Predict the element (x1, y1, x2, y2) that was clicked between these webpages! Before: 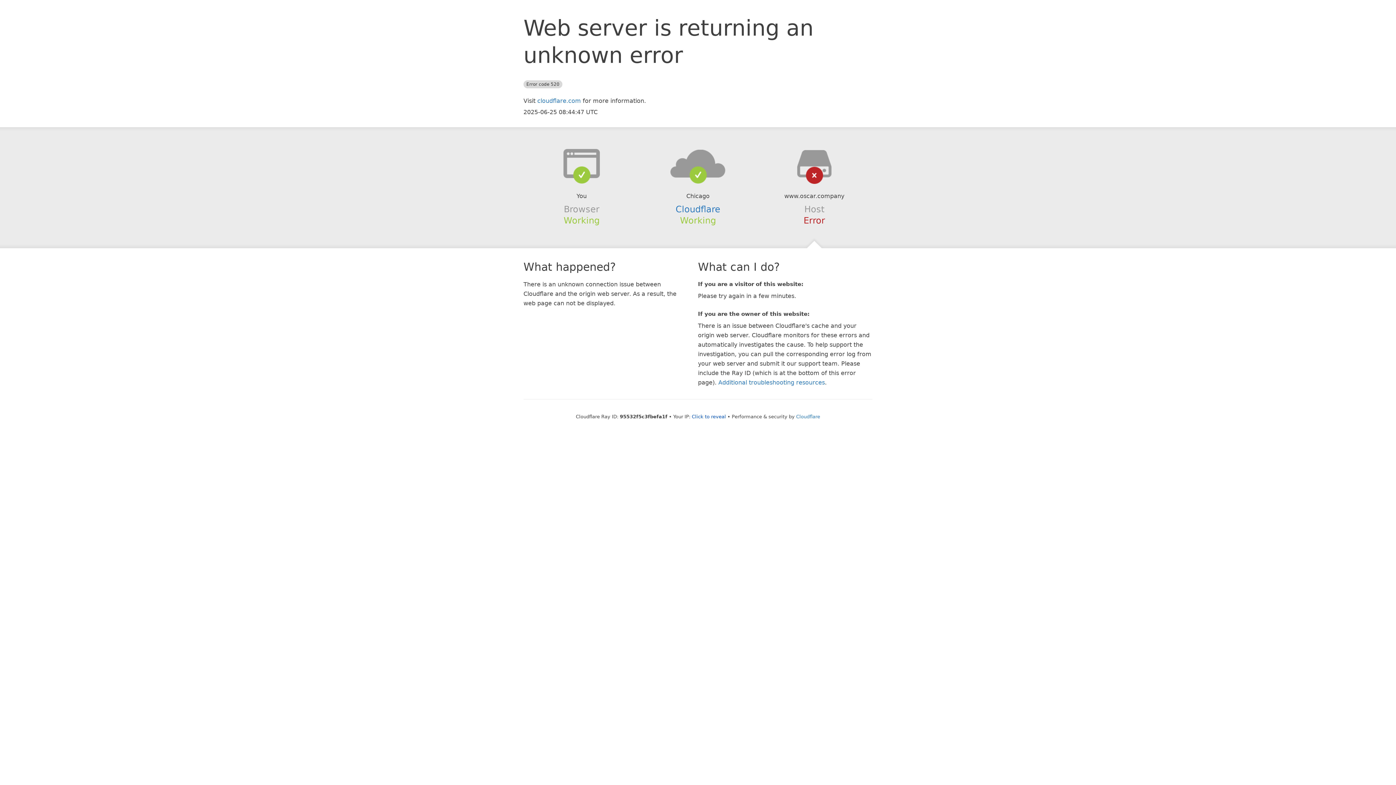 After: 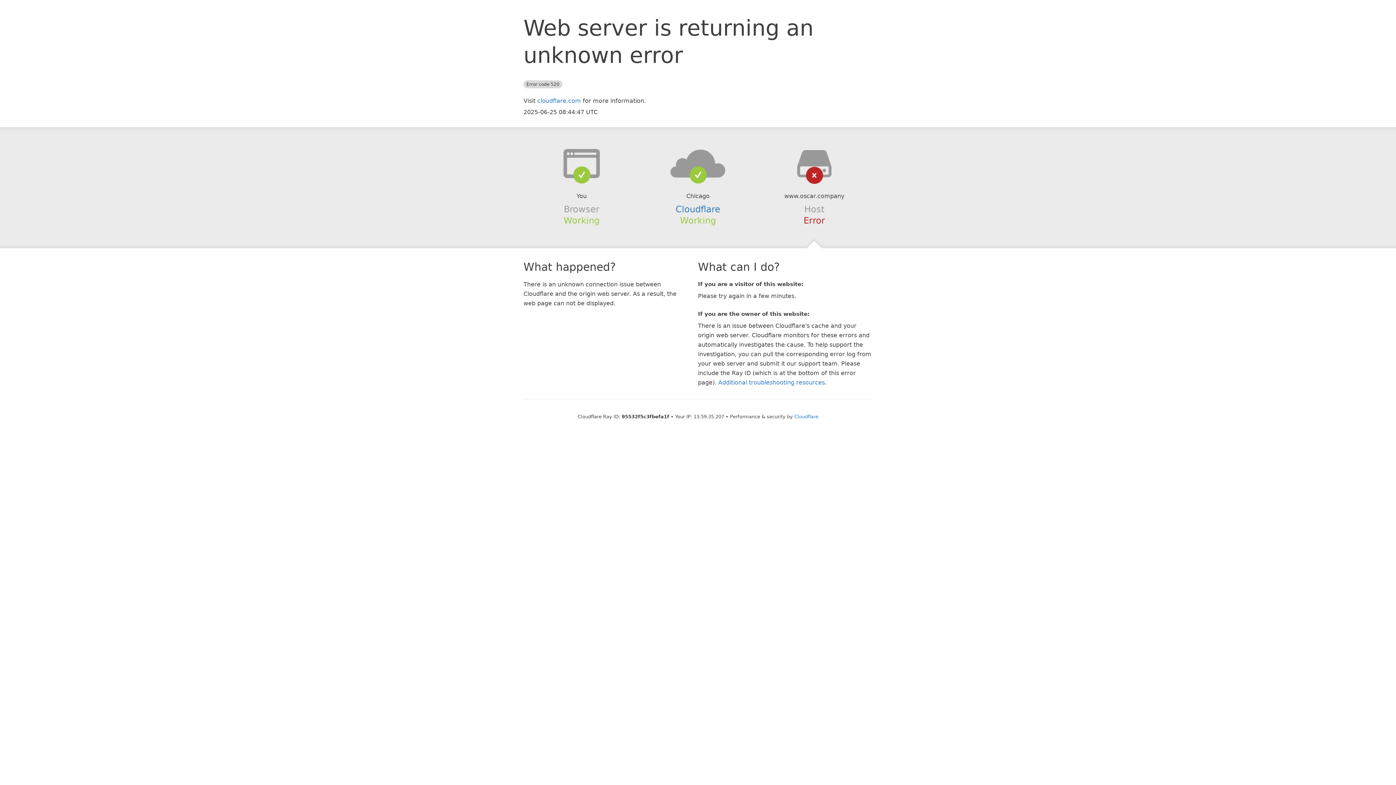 Action: bbox: (692, 414, 726, 419) label: Click to reveal